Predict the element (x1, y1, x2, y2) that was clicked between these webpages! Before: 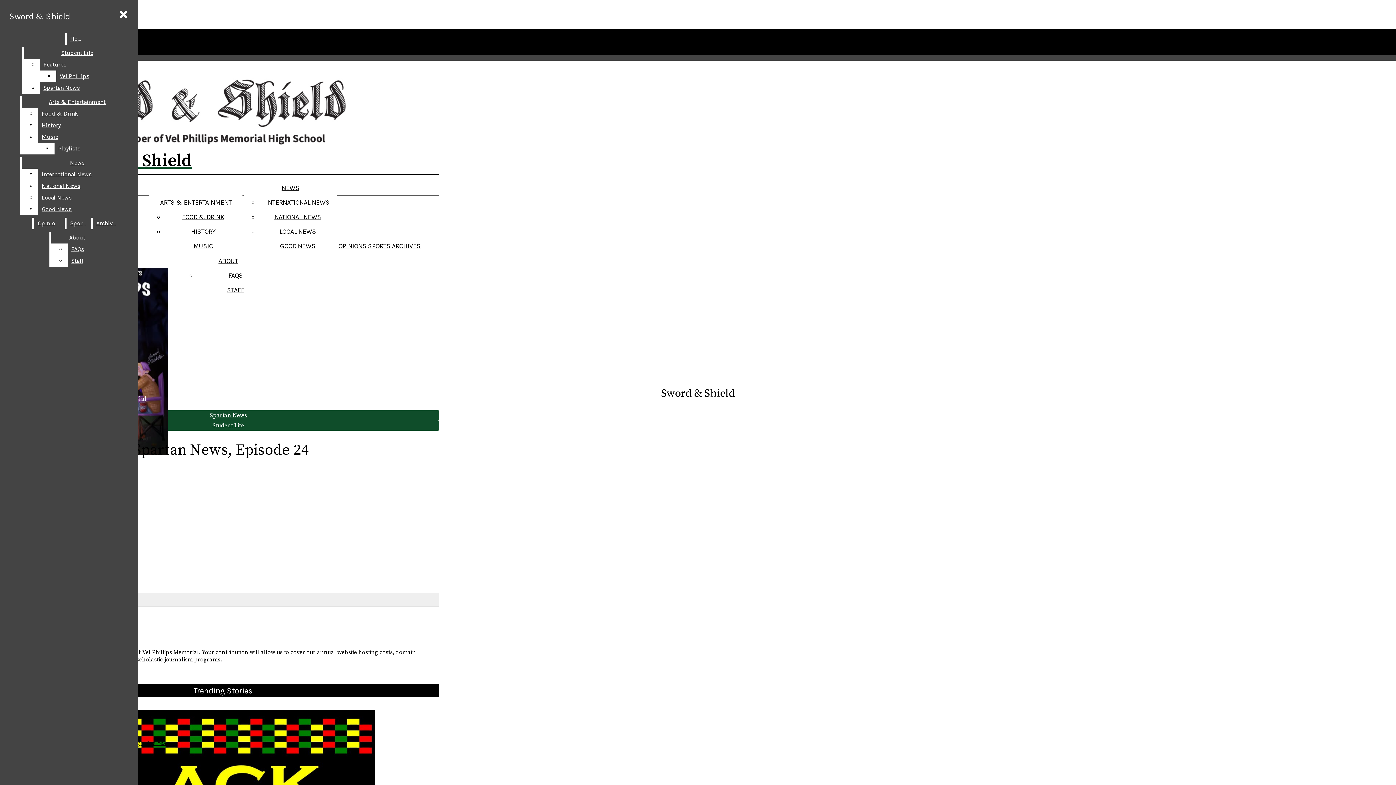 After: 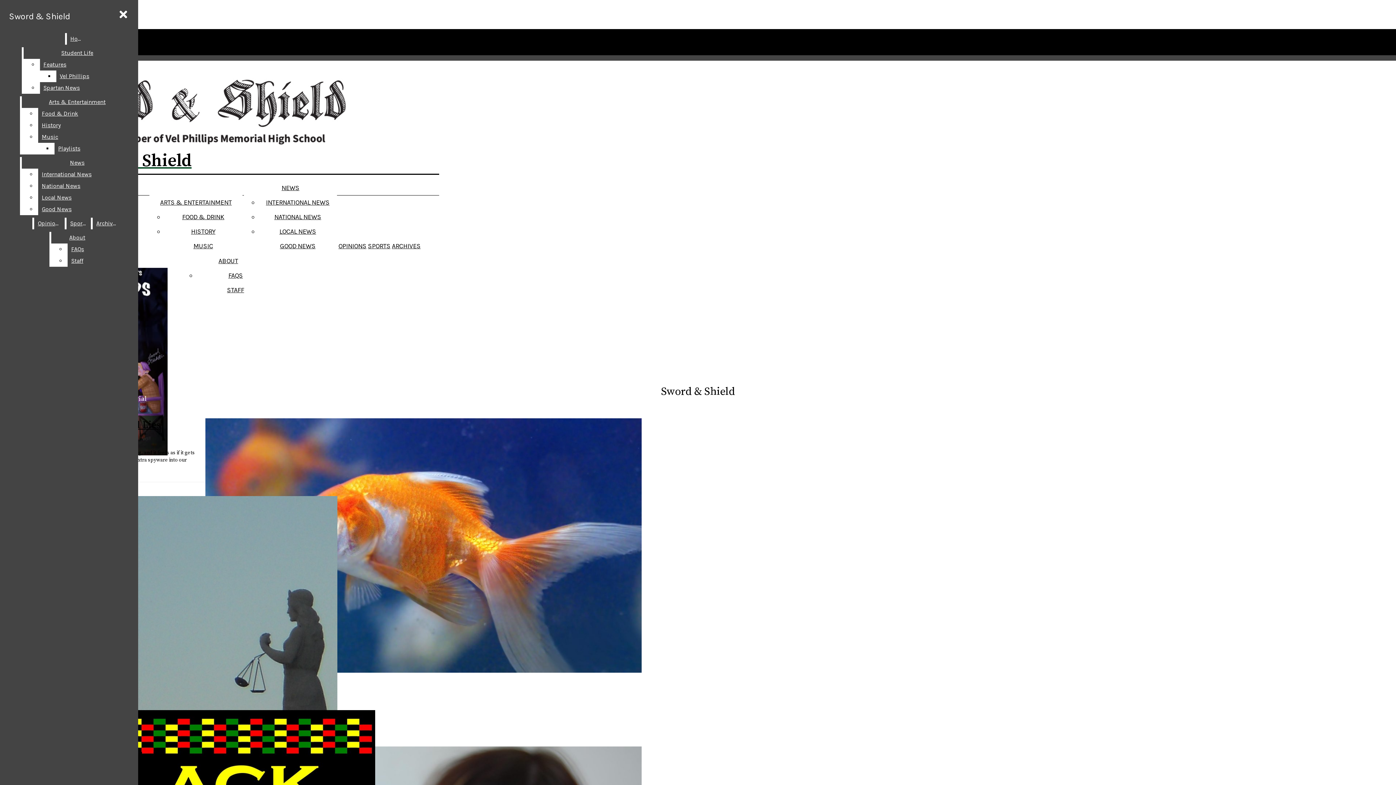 Action: label: Opinions bbox: (34, 217, 63, 229)